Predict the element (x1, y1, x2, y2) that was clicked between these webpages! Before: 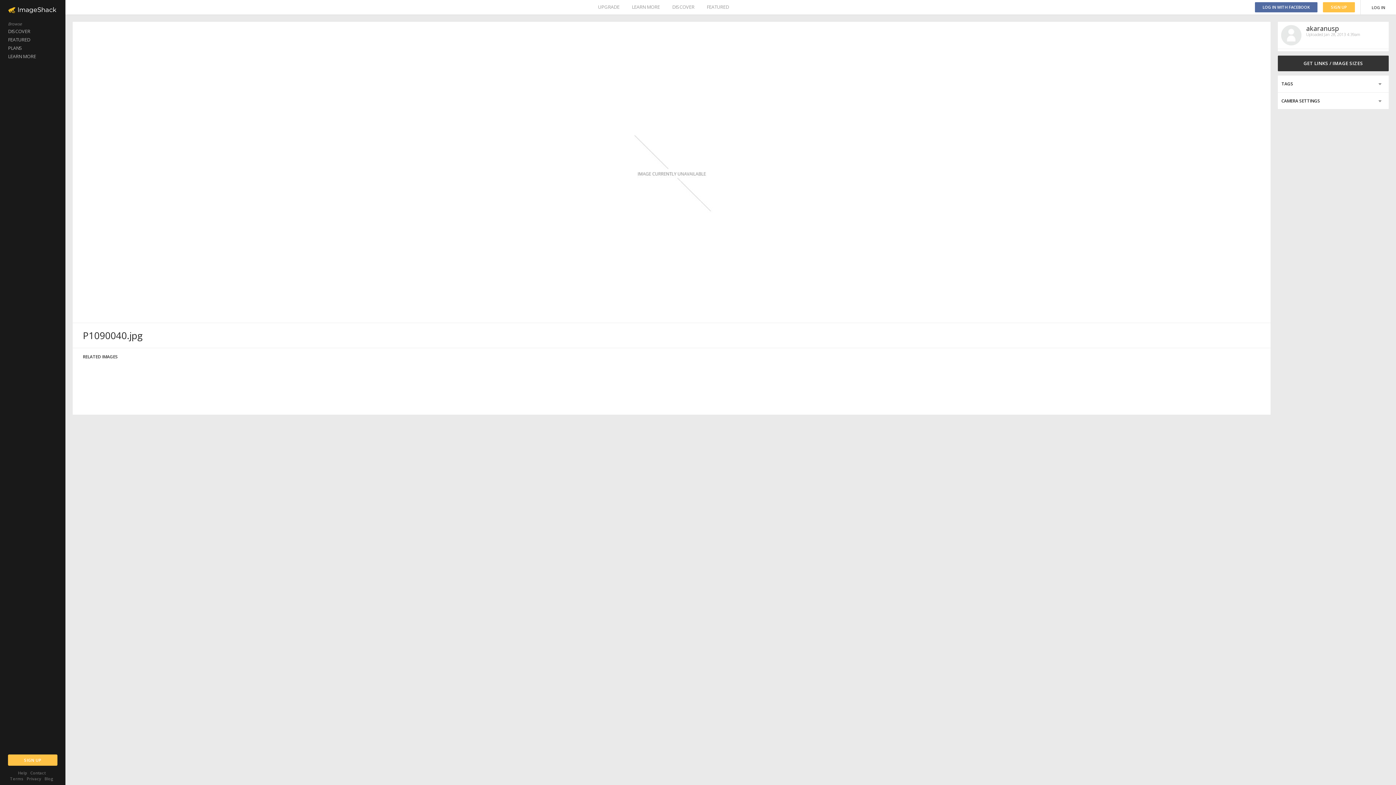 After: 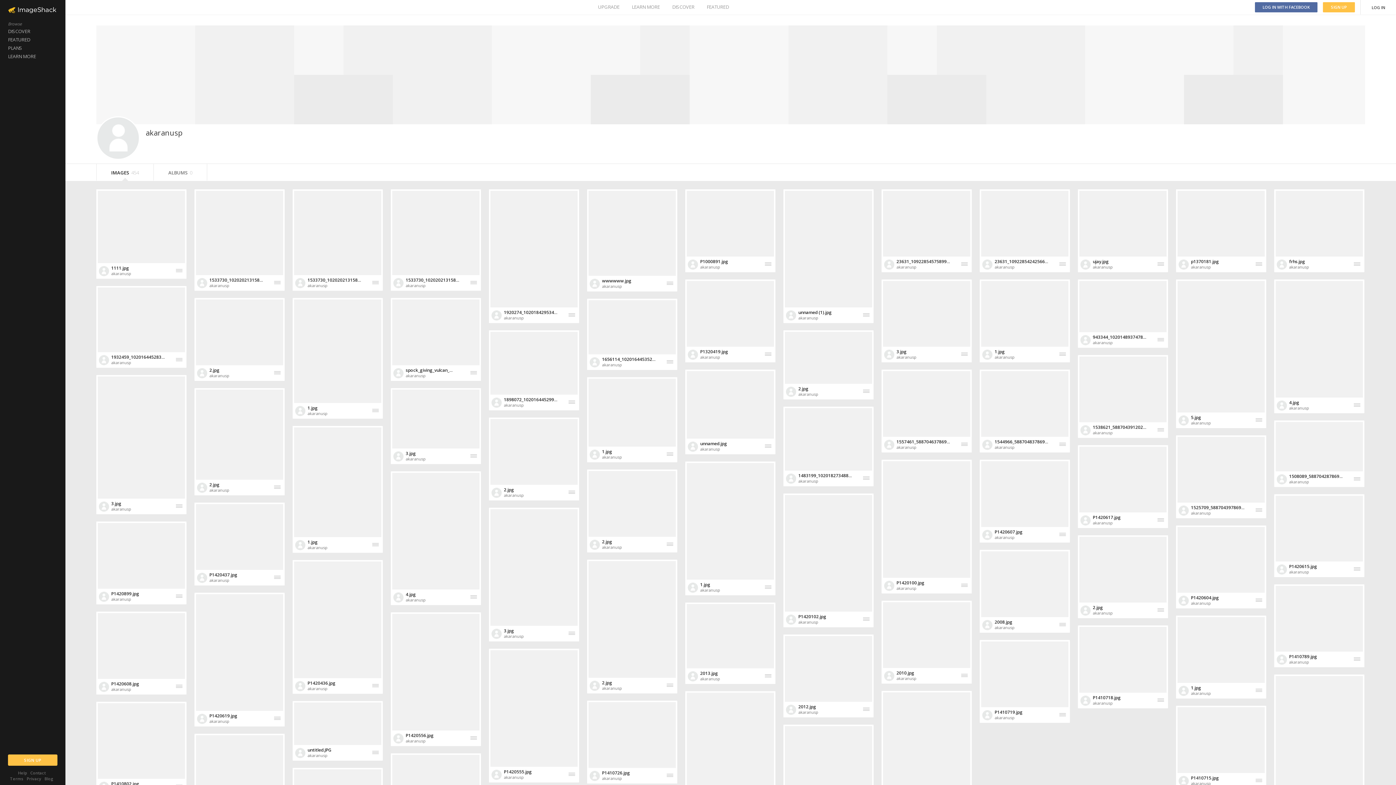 Action: bbox: (1306, 24, 1339, 32) label: akaranusp